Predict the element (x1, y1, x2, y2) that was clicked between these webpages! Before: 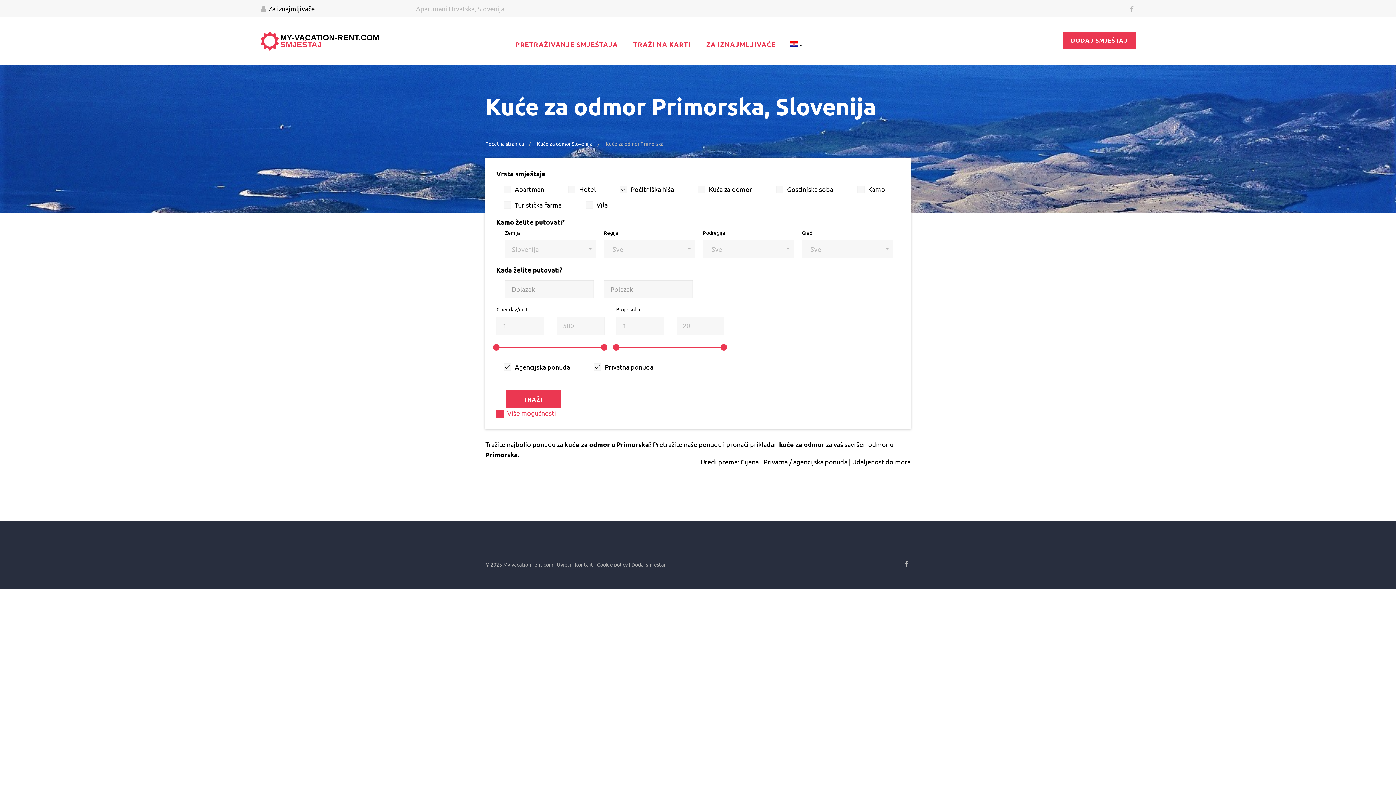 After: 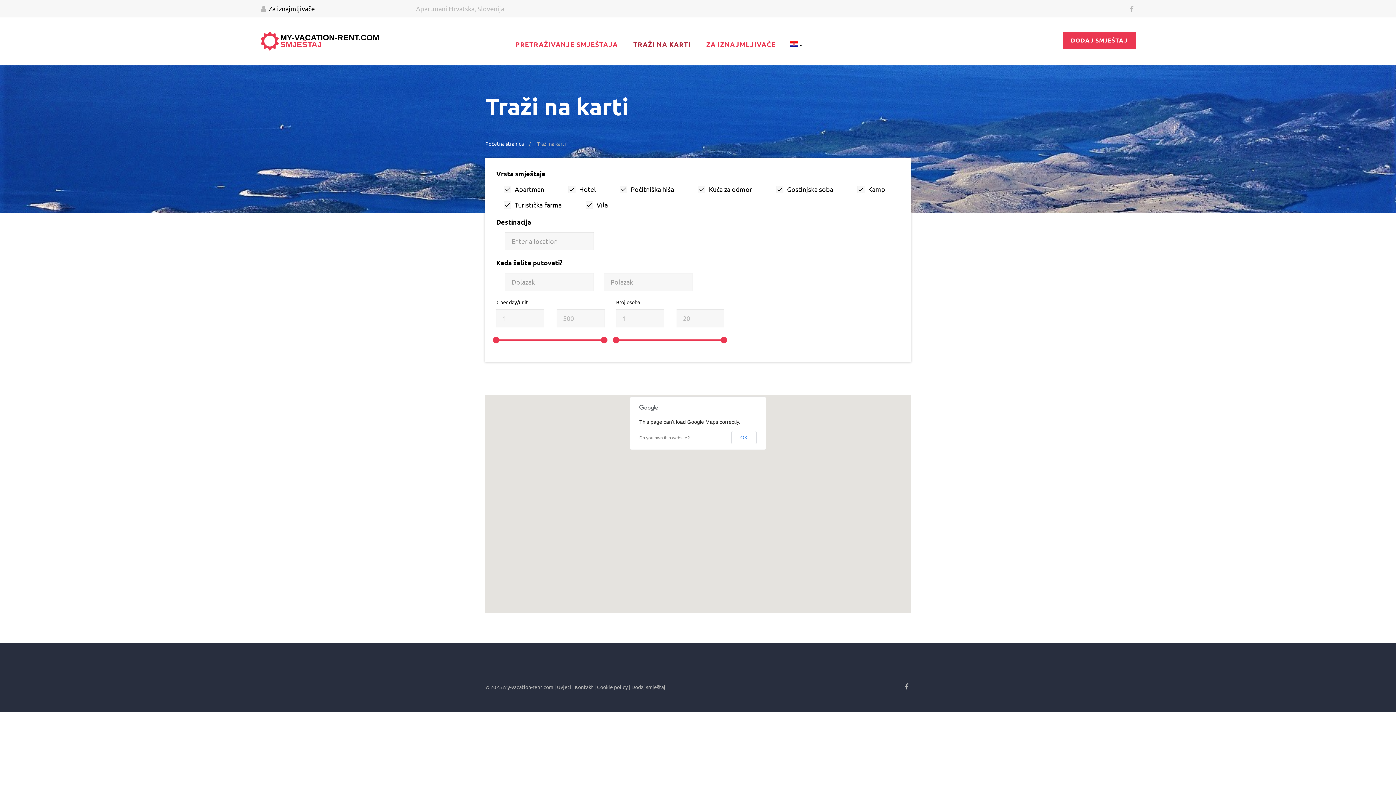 Action: bbox: (631, 37, 692, 51) label: TRAŽI NA KARTI